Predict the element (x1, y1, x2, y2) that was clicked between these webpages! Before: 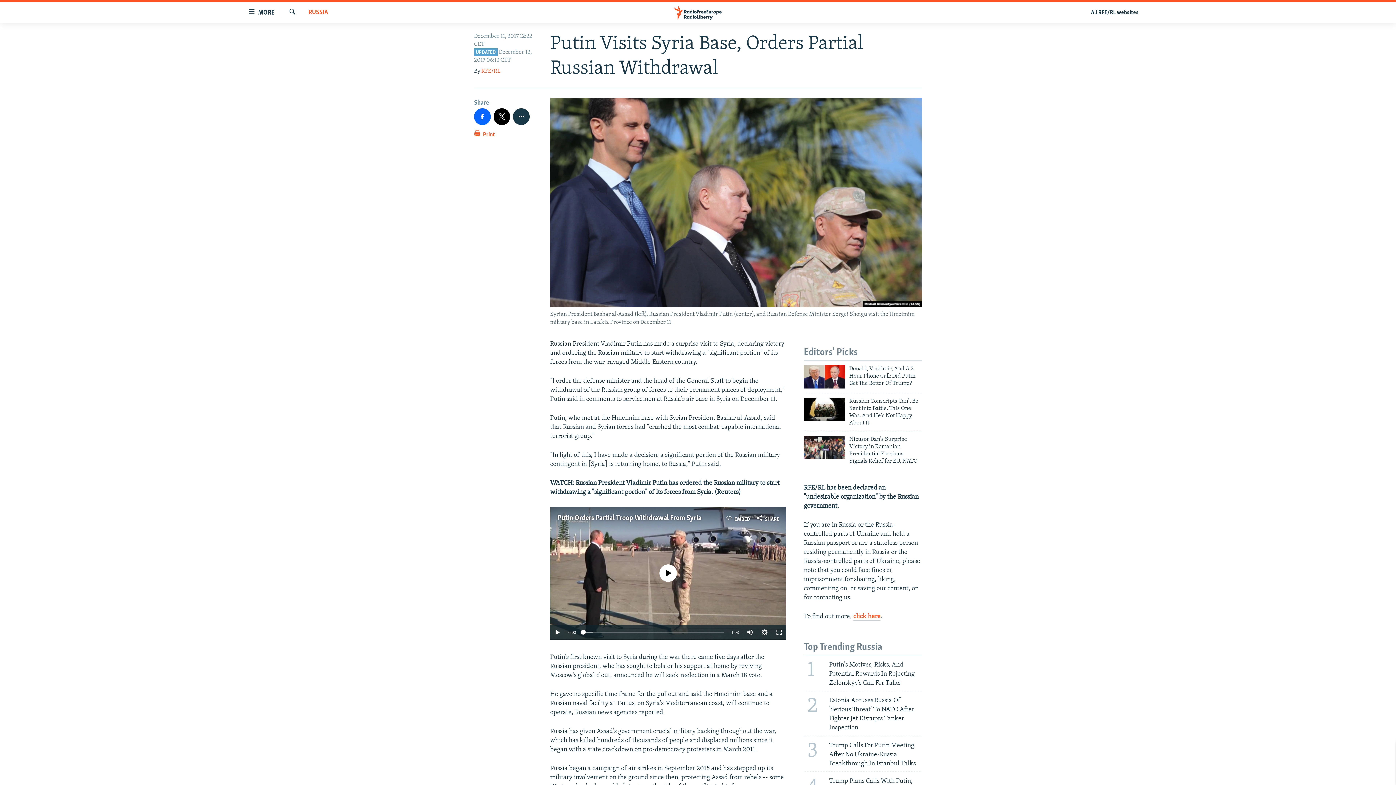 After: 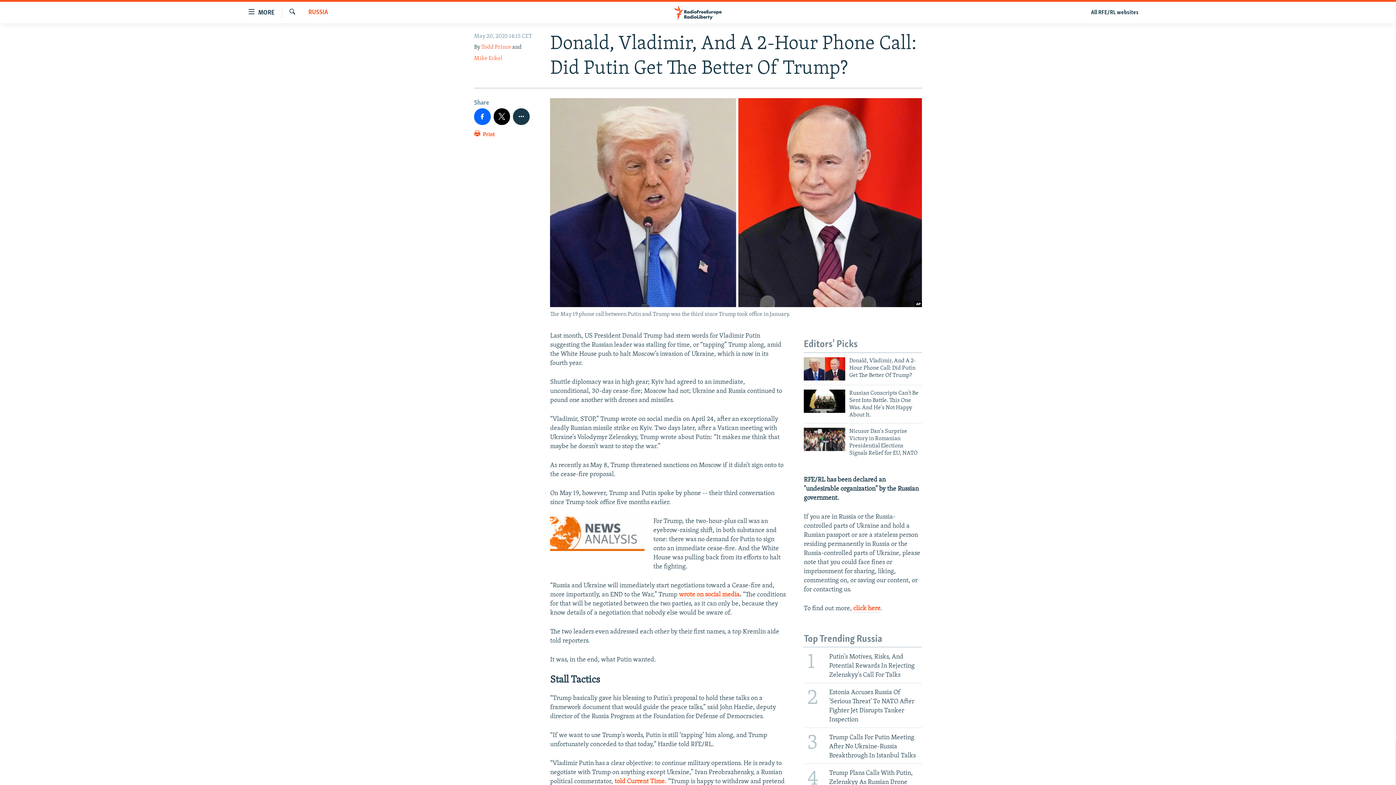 Action: bbox: (804, 365, 845, 388)